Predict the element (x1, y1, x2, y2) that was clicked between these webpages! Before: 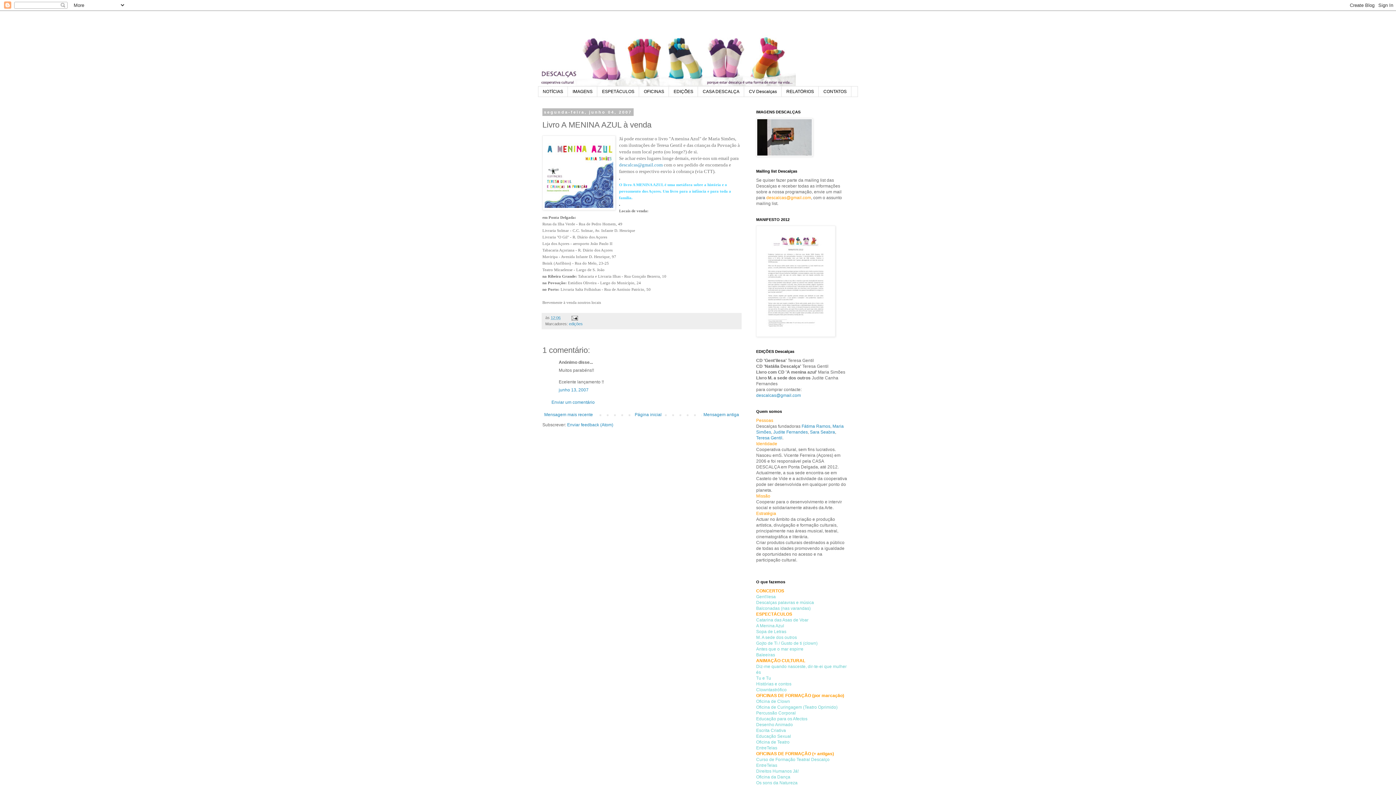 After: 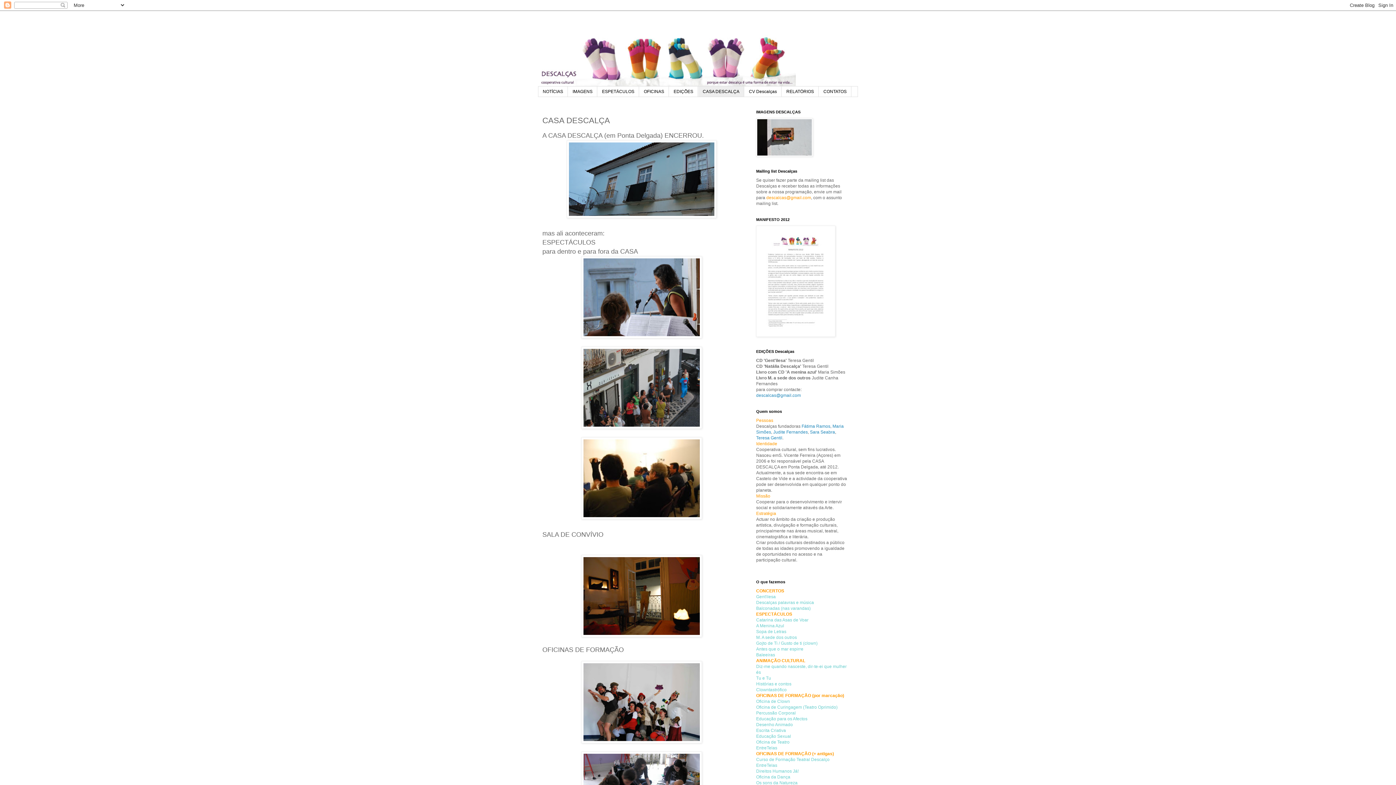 Action: bbox: (698, 86, 744, 96) label: CASA DESCALÇA